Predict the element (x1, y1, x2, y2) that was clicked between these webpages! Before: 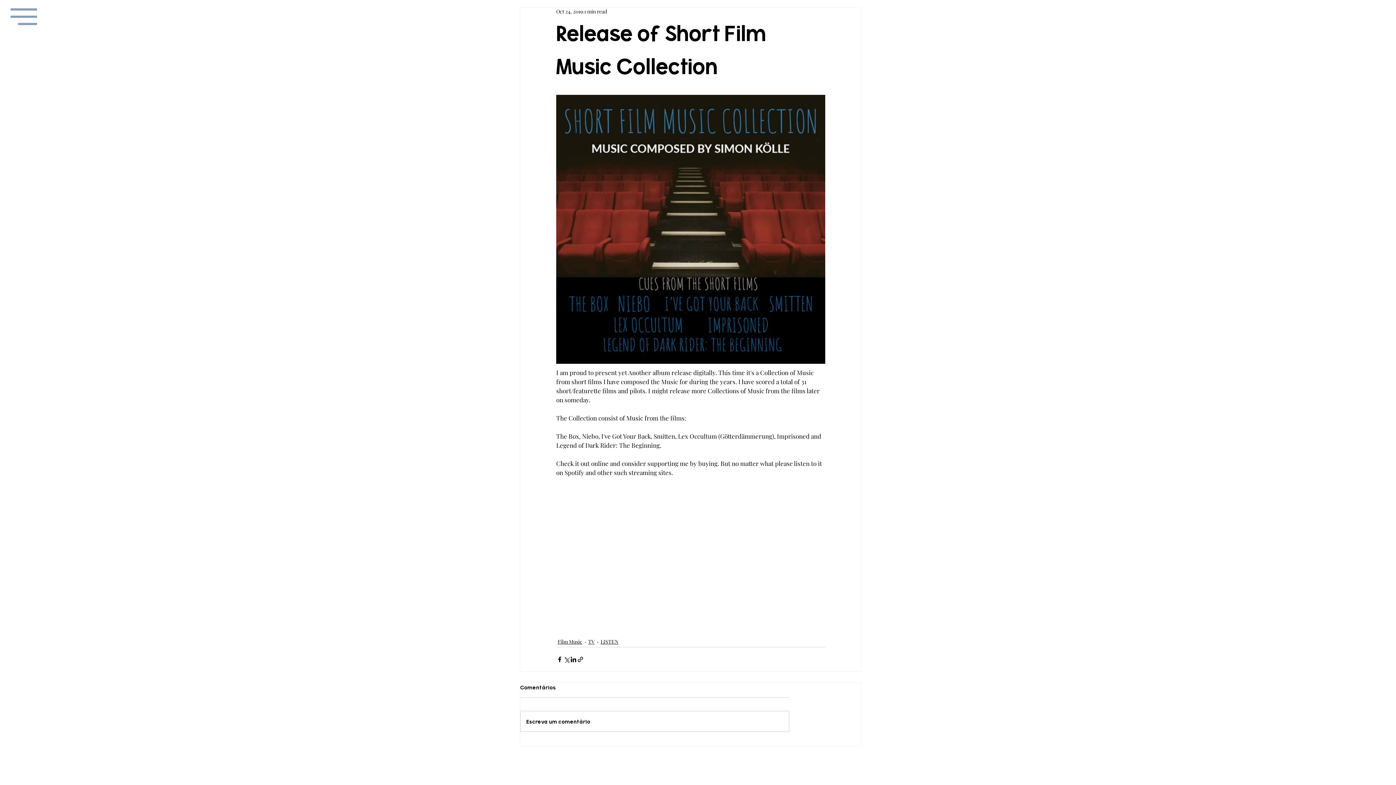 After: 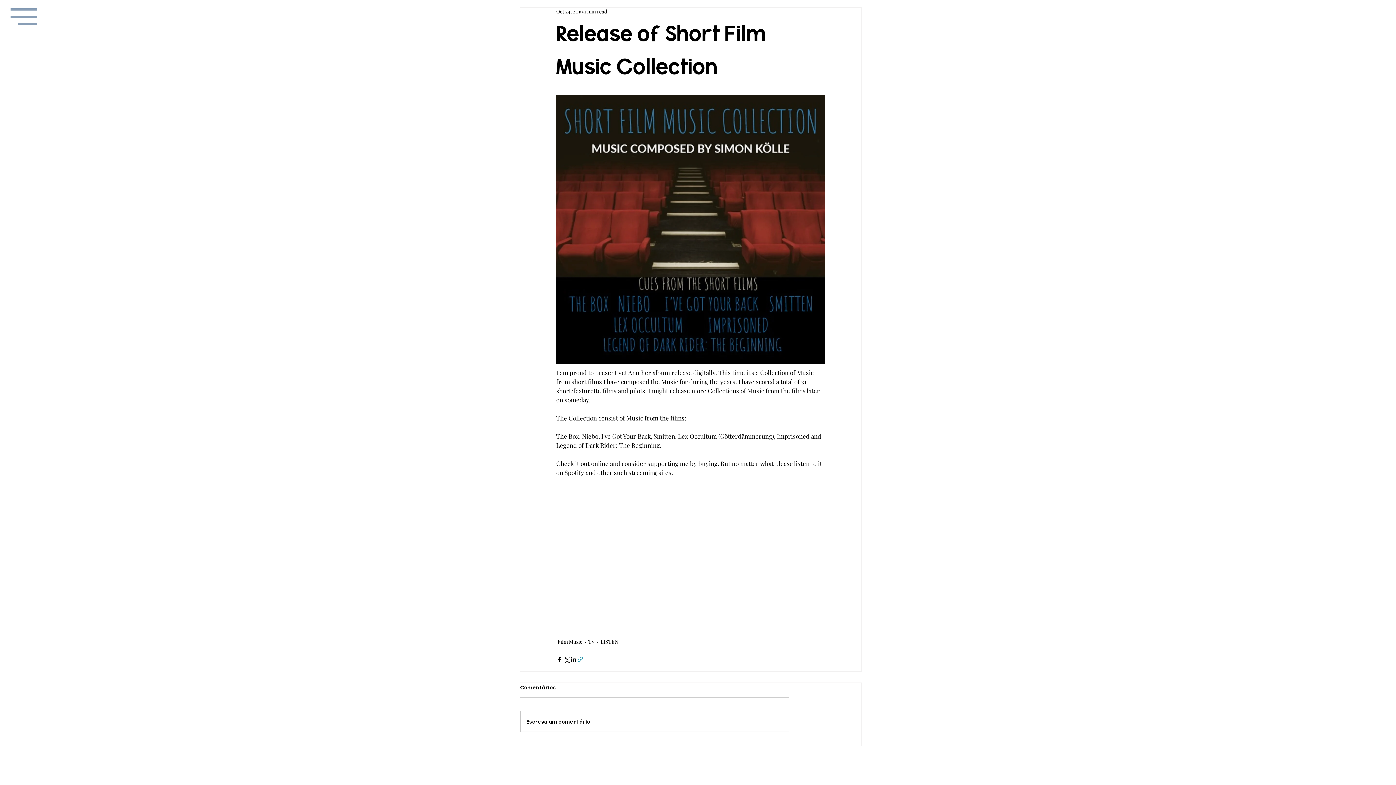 Action: label: Share via link bbox: (577, 656, 584, 663)